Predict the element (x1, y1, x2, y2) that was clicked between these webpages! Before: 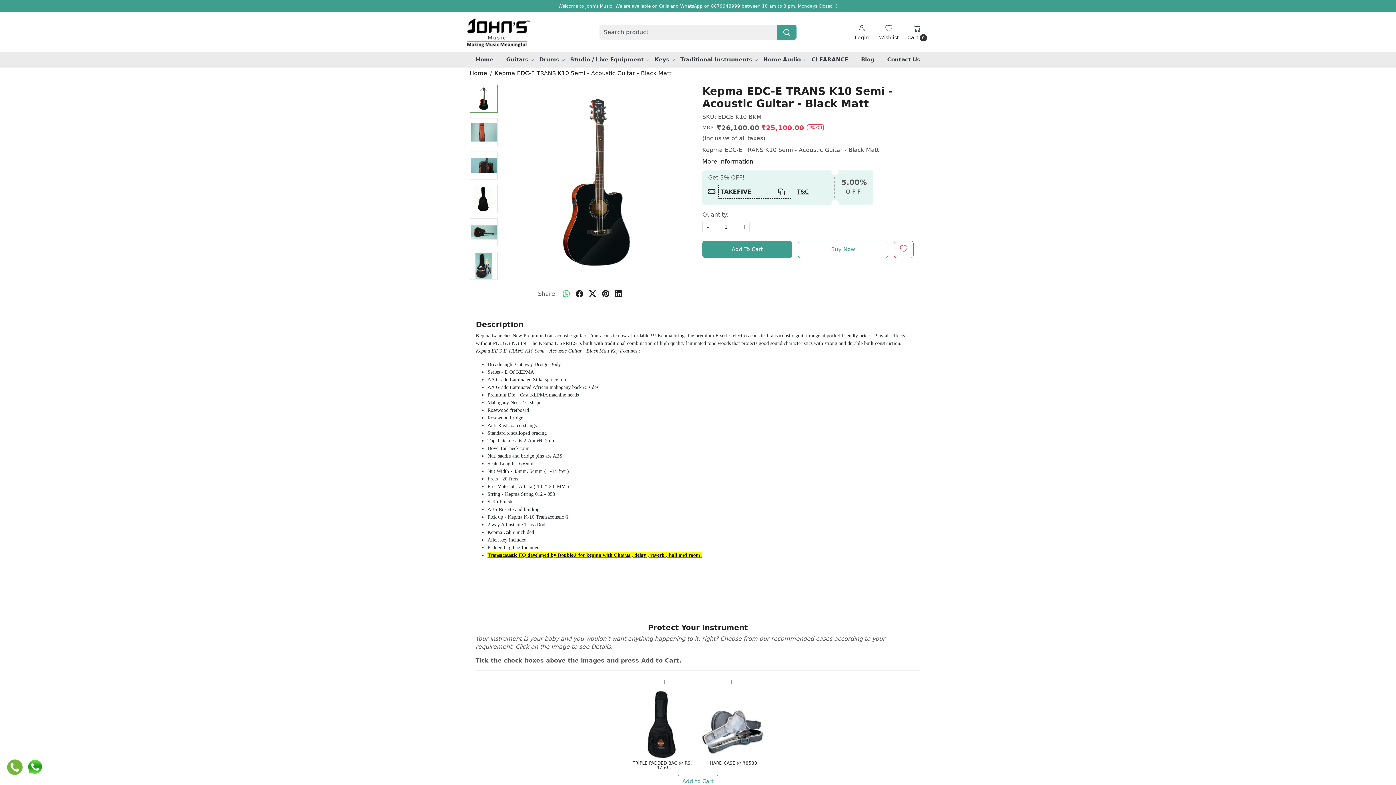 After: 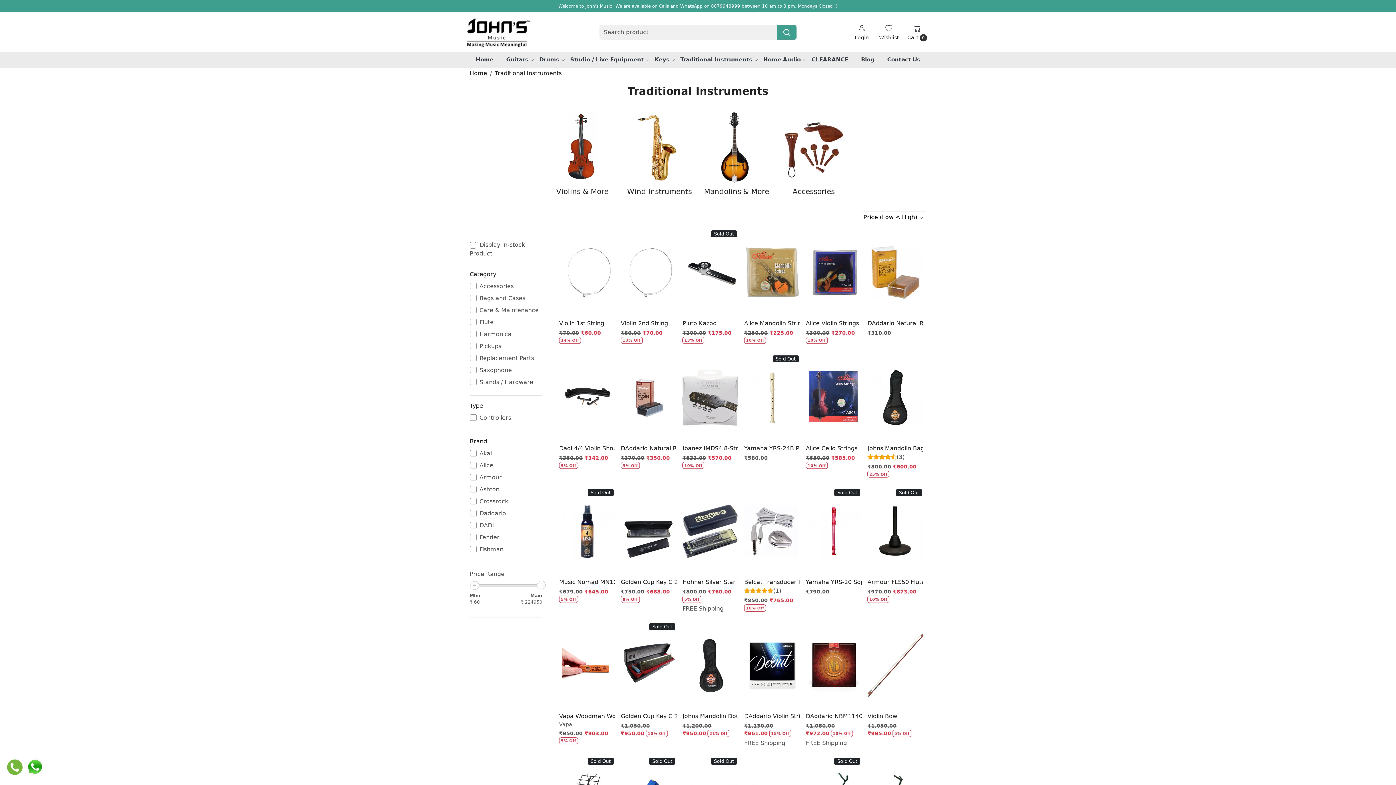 Action: label: Traditional Instruments bbox: (675, 52, 758, 66)